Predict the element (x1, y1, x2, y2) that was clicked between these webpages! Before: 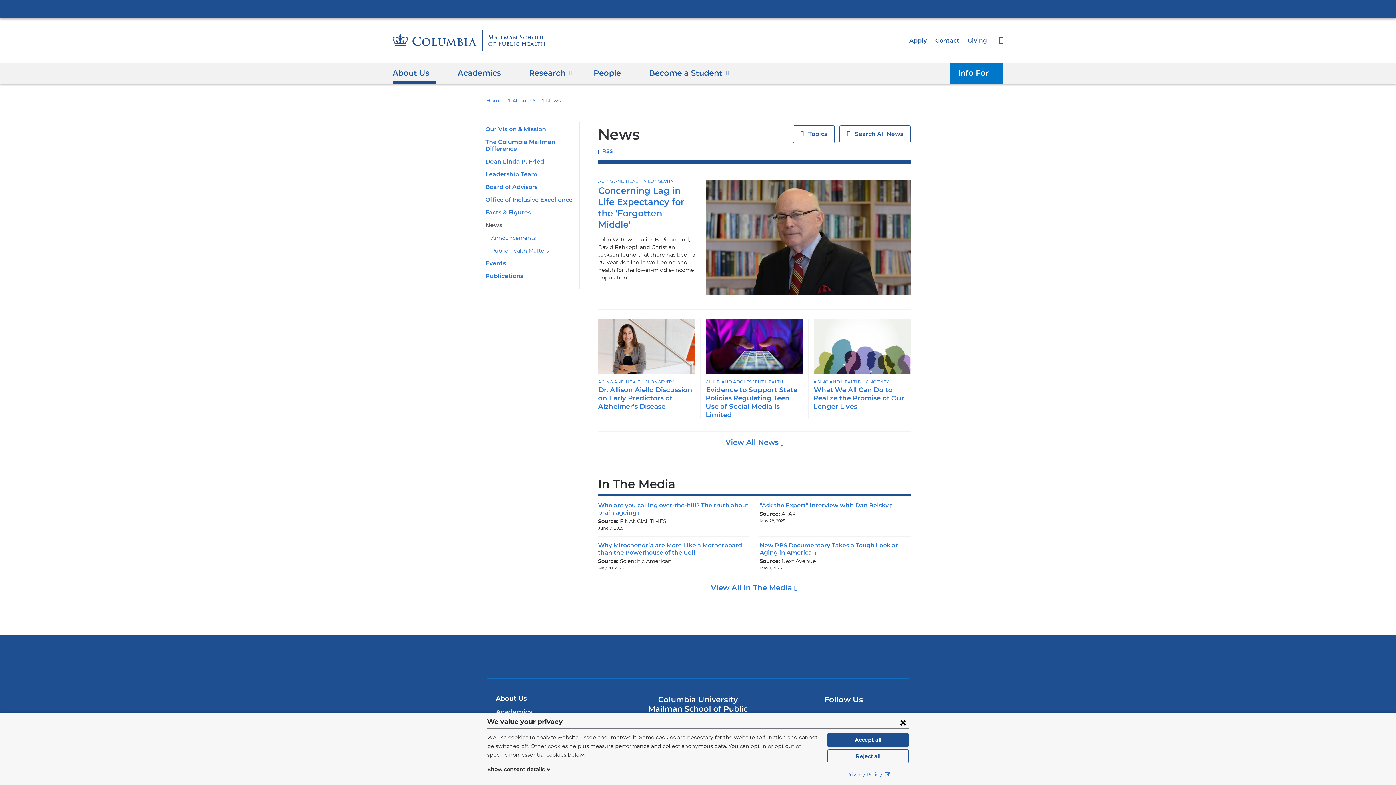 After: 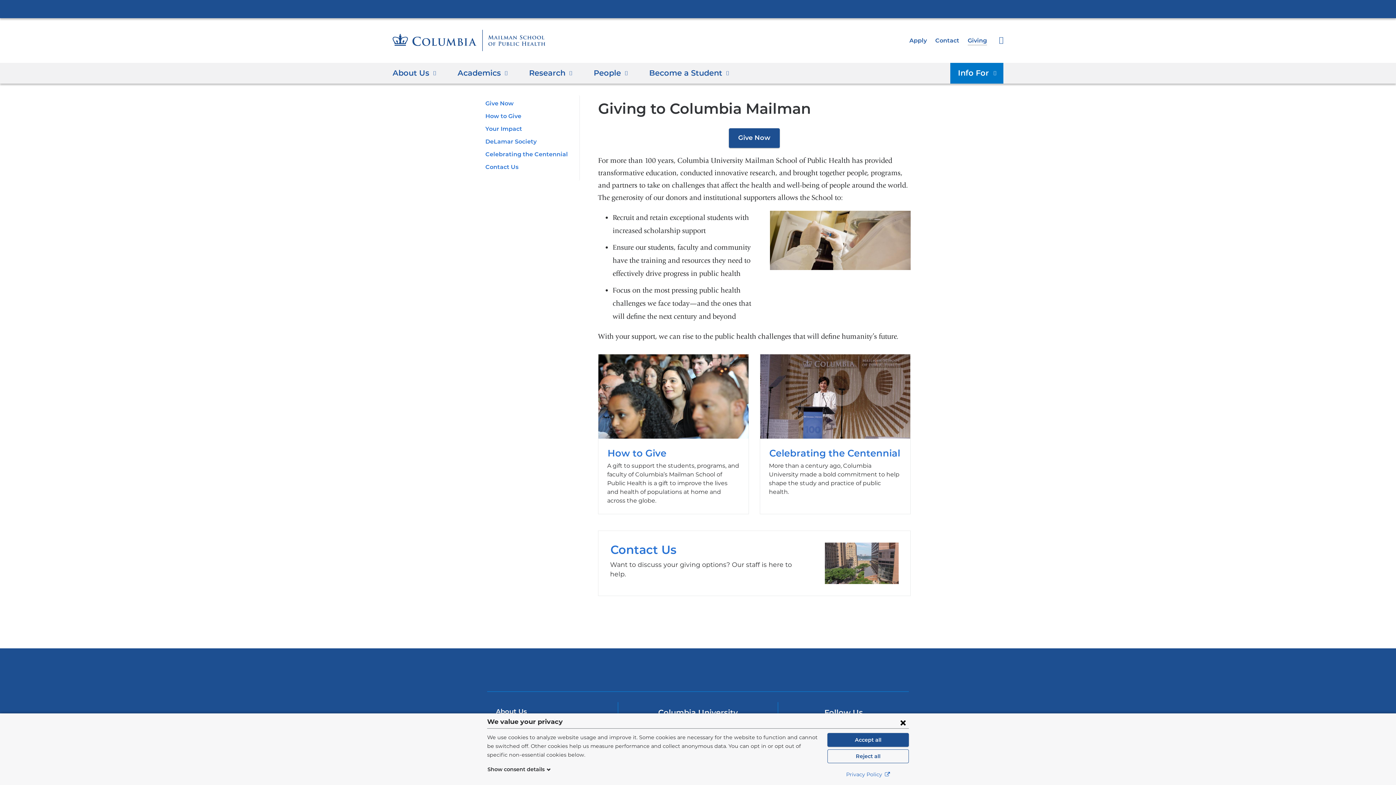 Action: bbox: (967, 36, 987, 43) label: Giving